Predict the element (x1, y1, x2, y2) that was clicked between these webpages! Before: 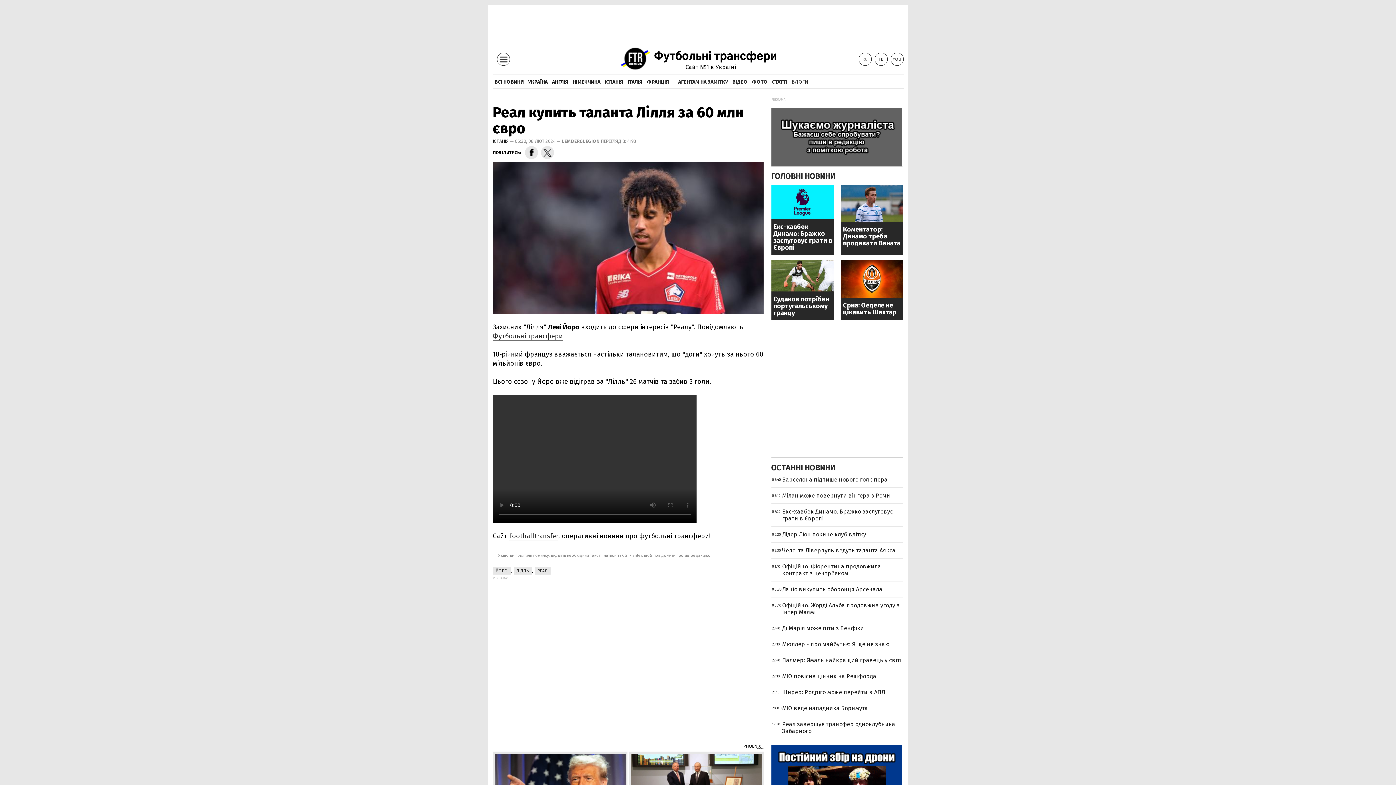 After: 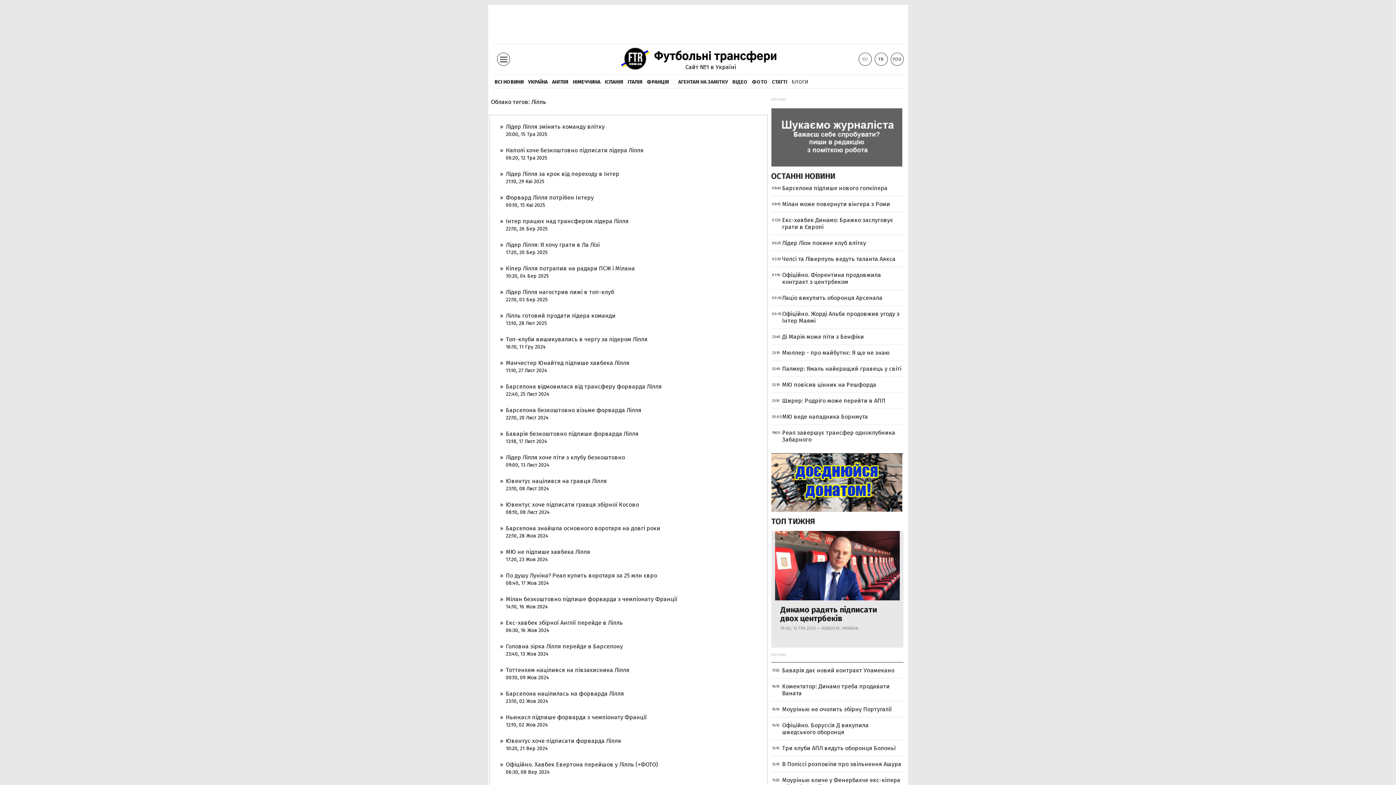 Action: bbox: (513, 567, 531, 574) label: ЛІЛЛЬ